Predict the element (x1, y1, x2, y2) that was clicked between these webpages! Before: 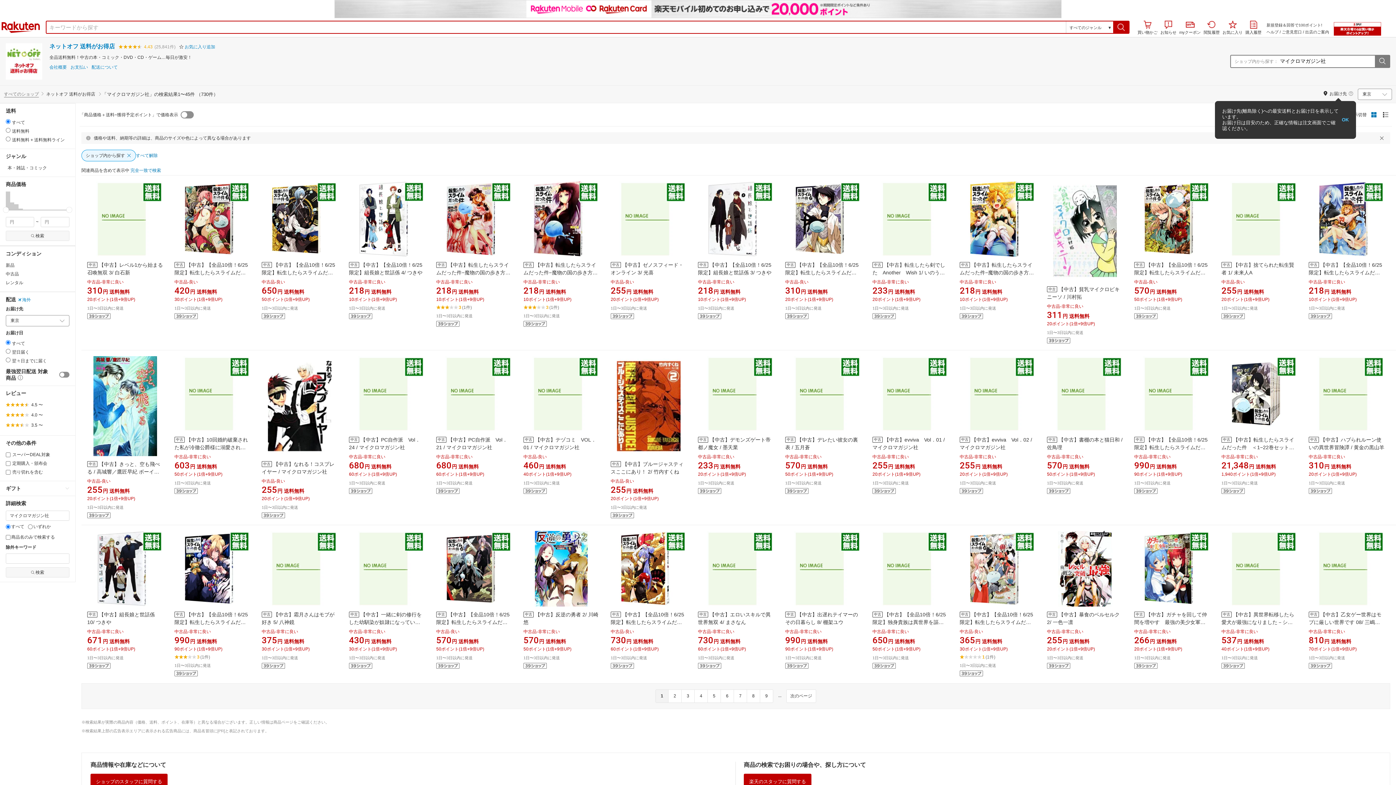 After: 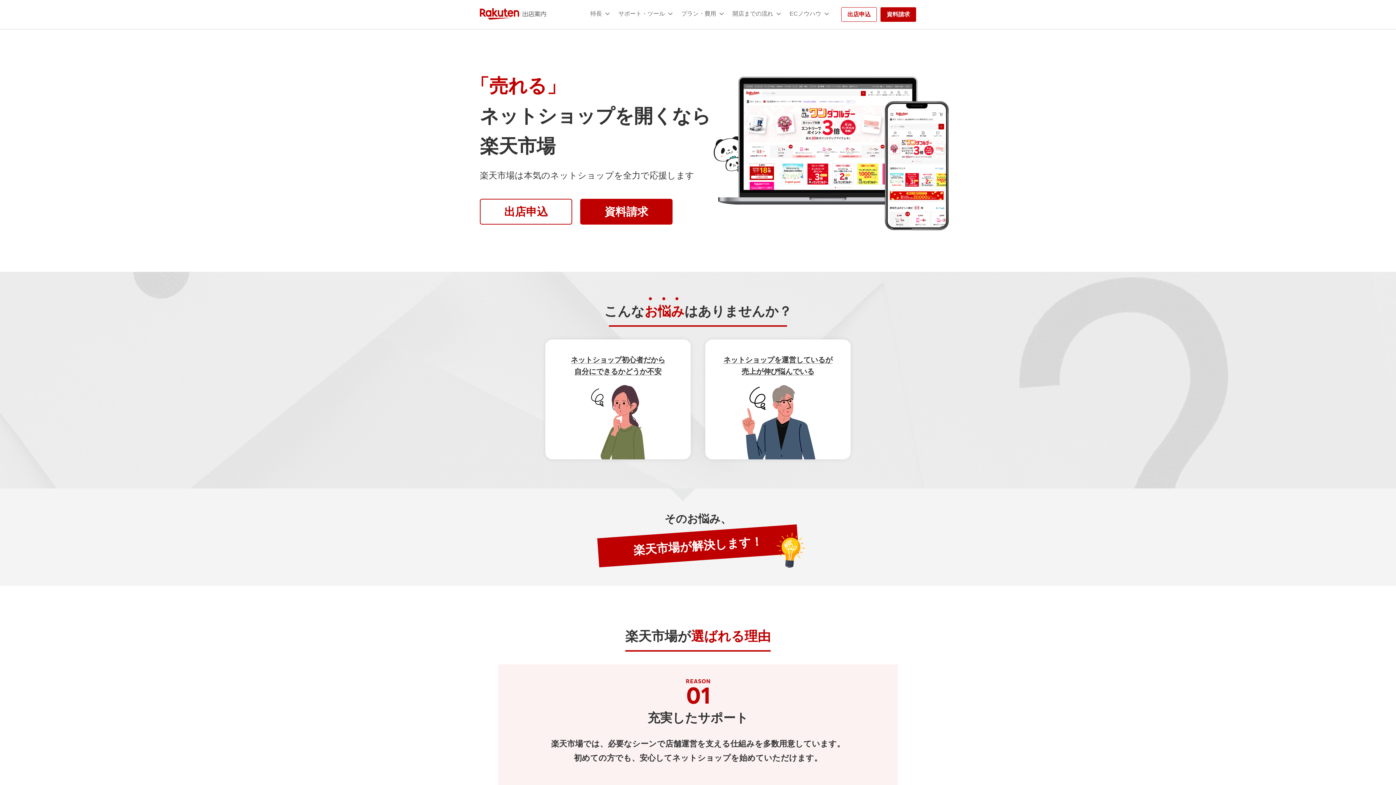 Action: bbox: (1305, 29, 1329, 34) label: 出店のご案内